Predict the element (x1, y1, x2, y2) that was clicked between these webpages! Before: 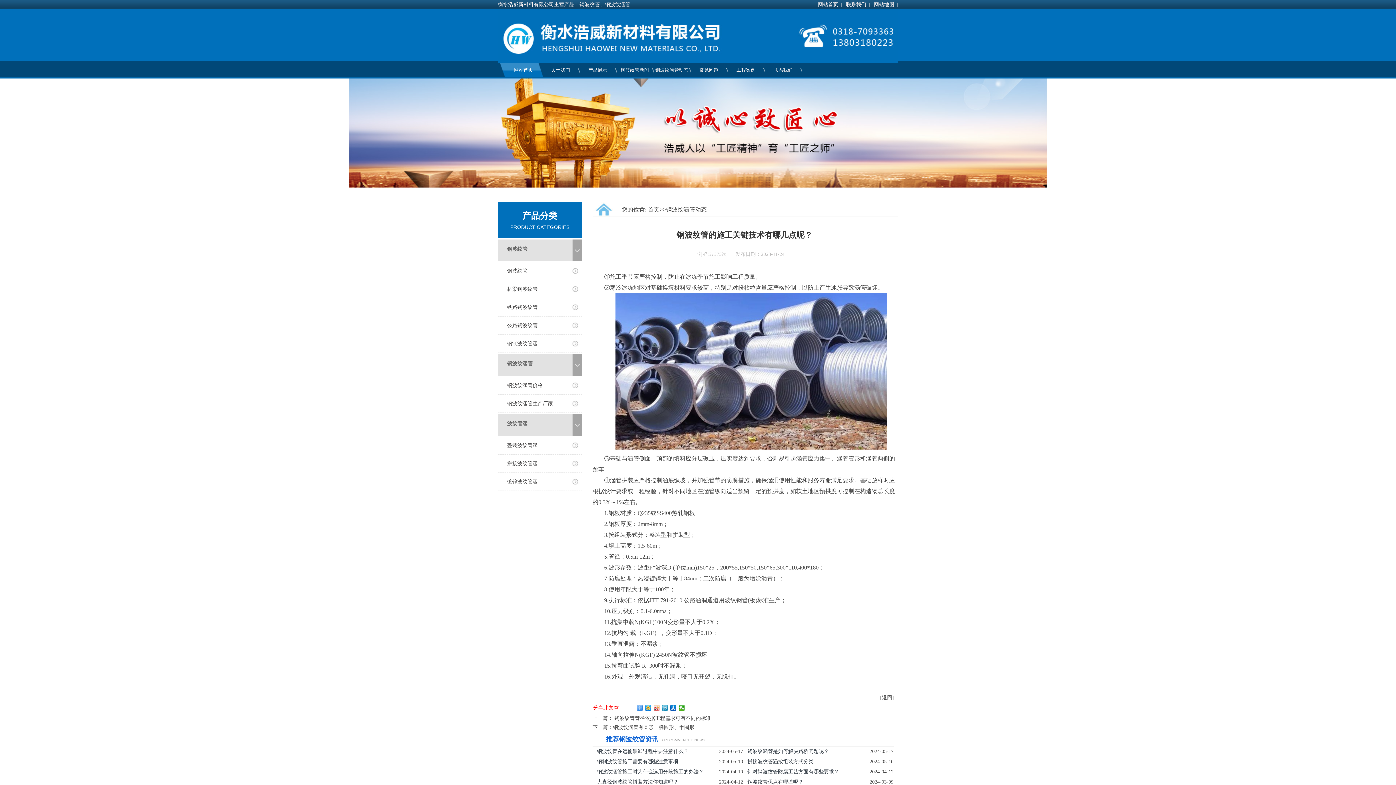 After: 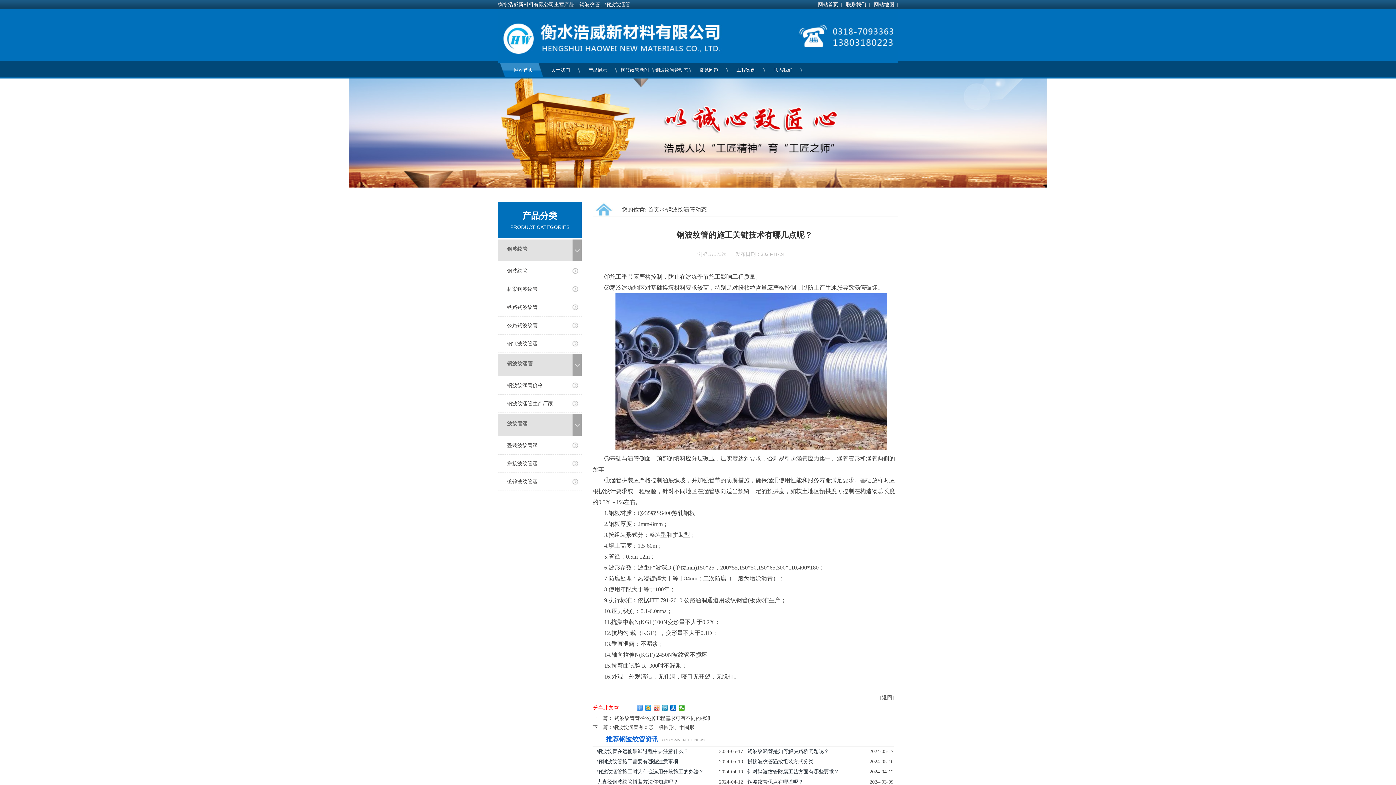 Action: bbox: (507, 461, 537, 468) label: 拼接波纹管涵